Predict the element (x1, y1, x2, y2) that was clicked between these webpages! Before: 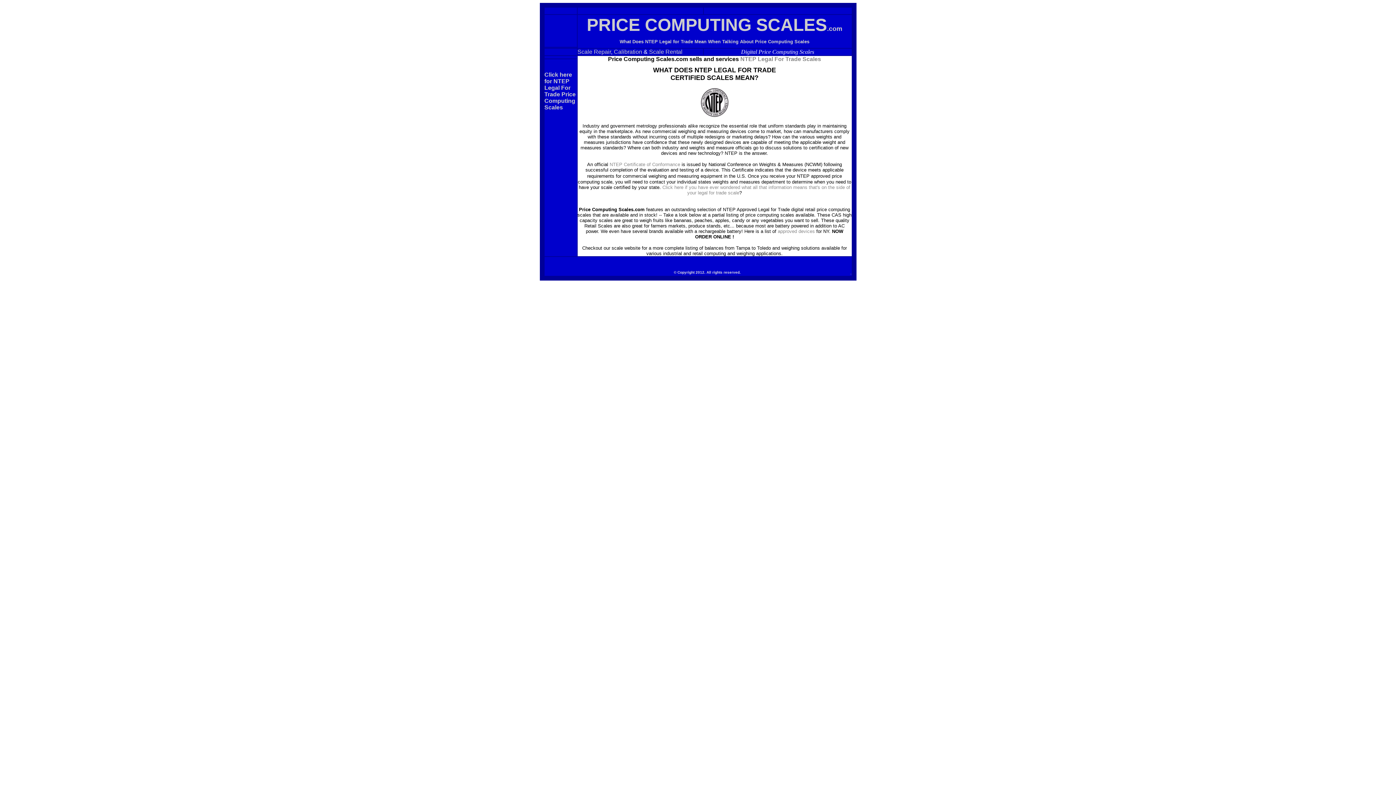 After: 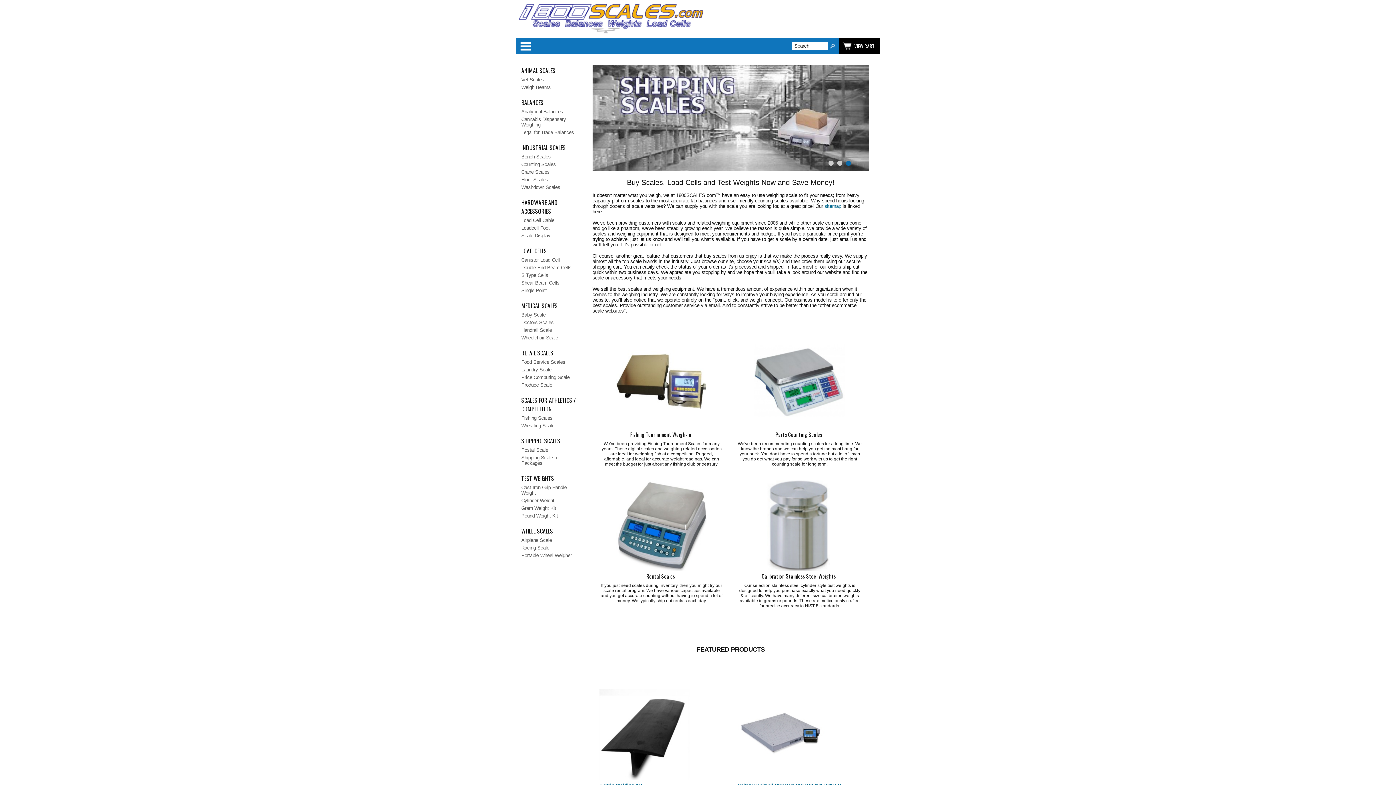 Action: label: our scale website bbox: (603, 245, 640, 250)